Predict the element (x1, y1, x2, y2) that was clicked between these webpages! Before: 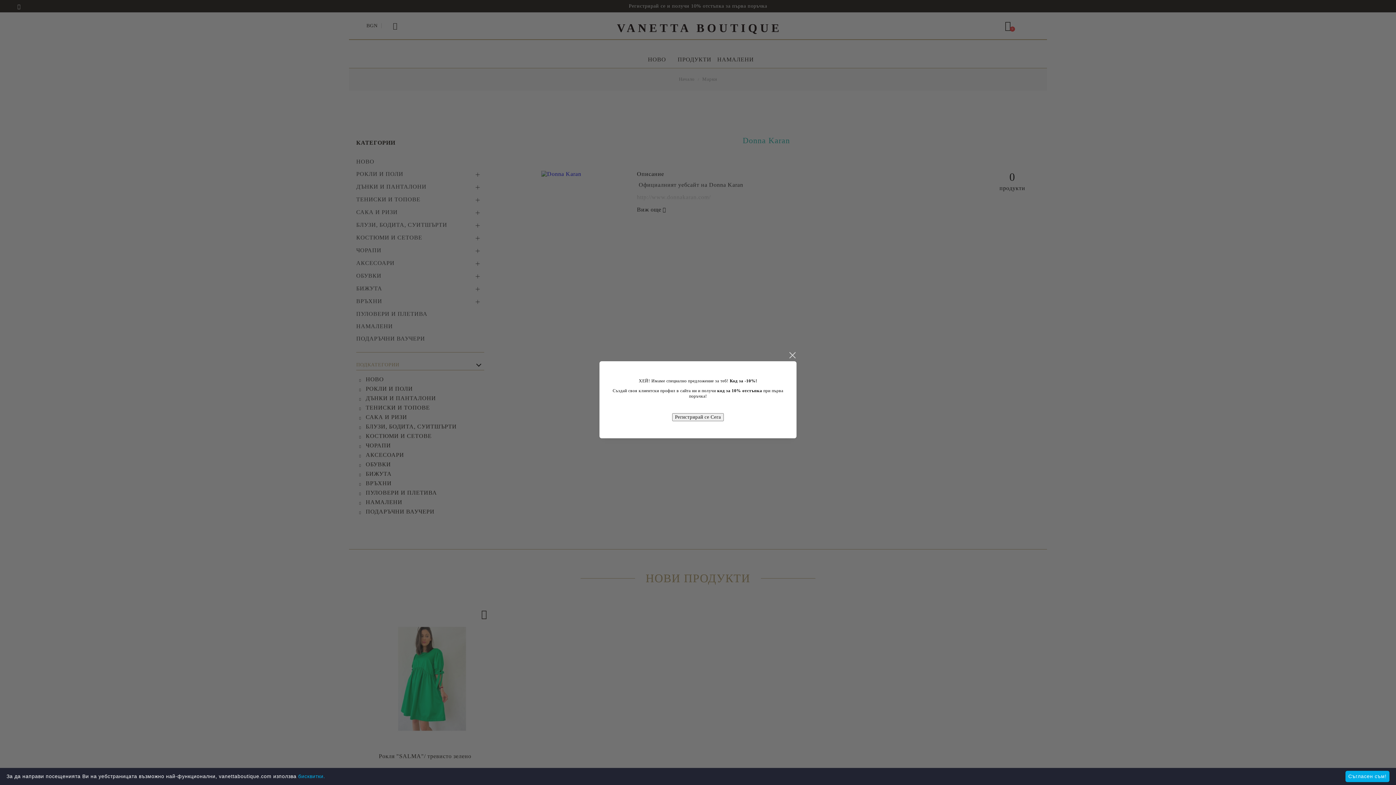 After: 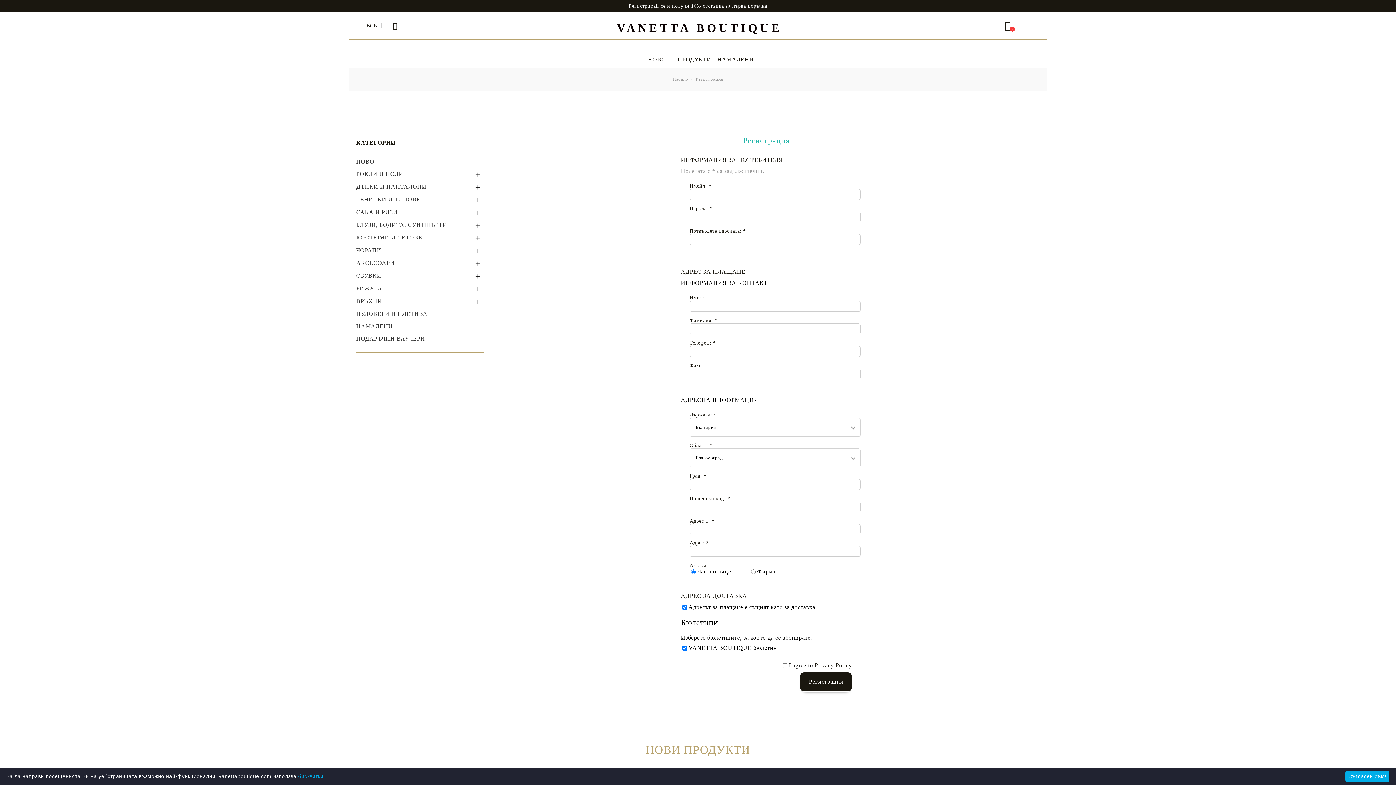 Action: bbox: (672, 414, 724, 420)